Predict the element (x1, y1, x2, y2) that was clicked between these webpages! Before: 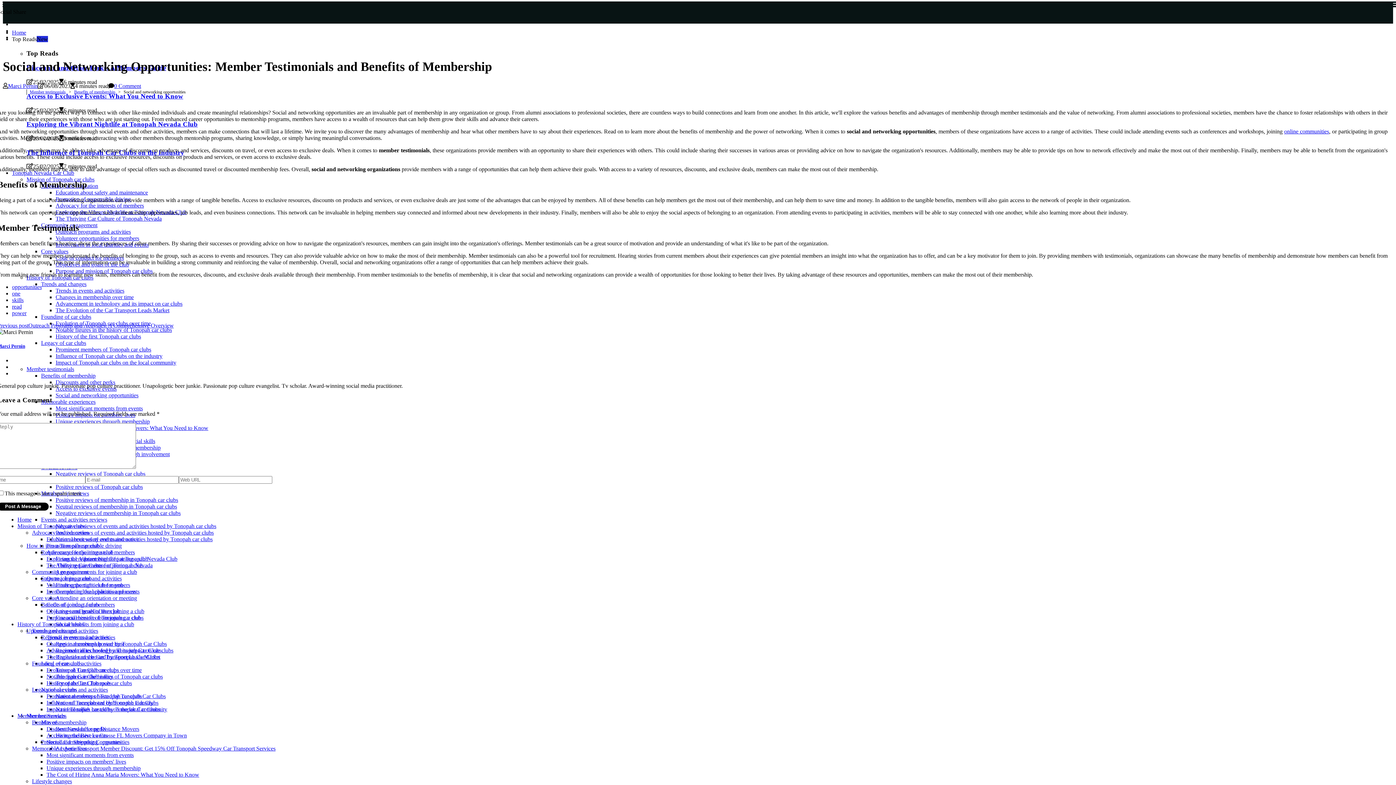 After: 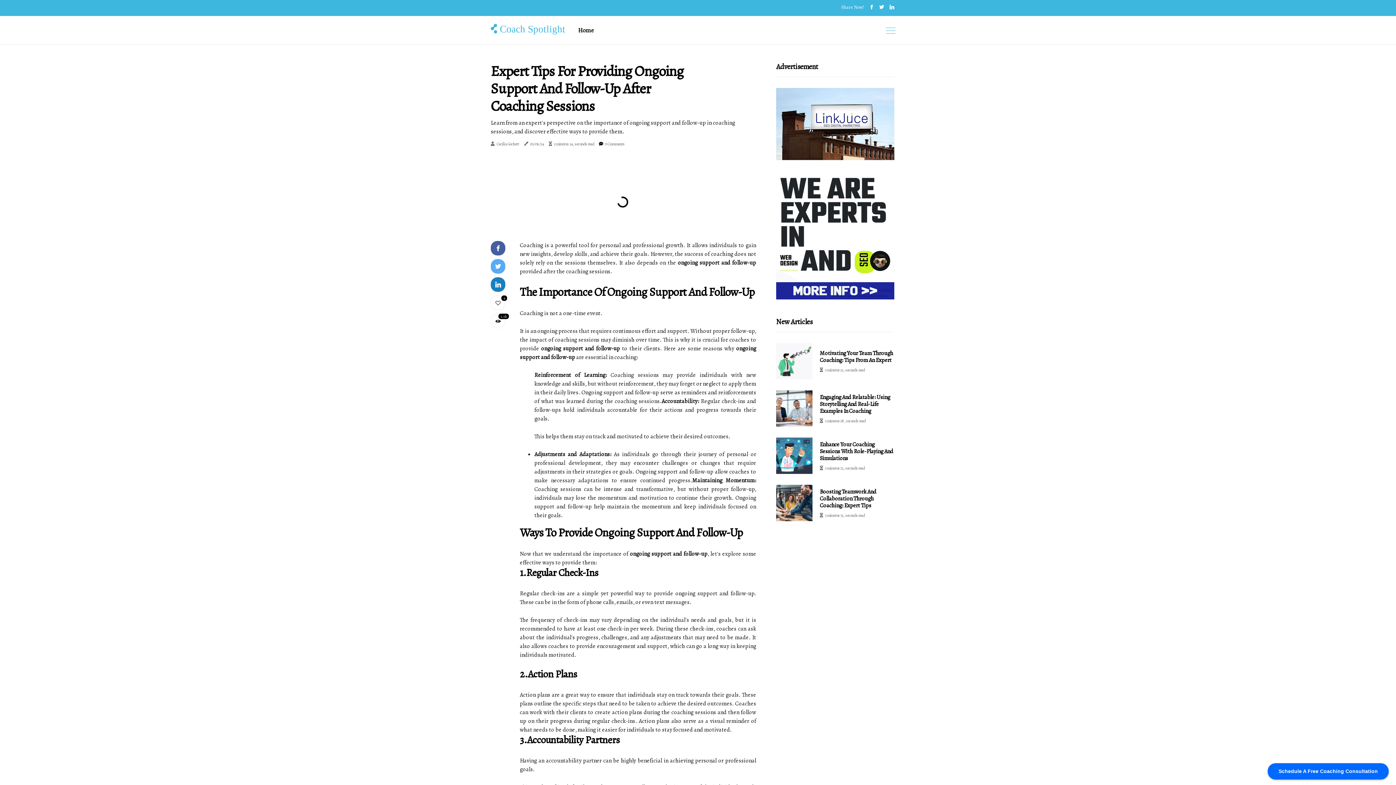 Action: bbox: (1284, 128, 1329, 134) label: online communities